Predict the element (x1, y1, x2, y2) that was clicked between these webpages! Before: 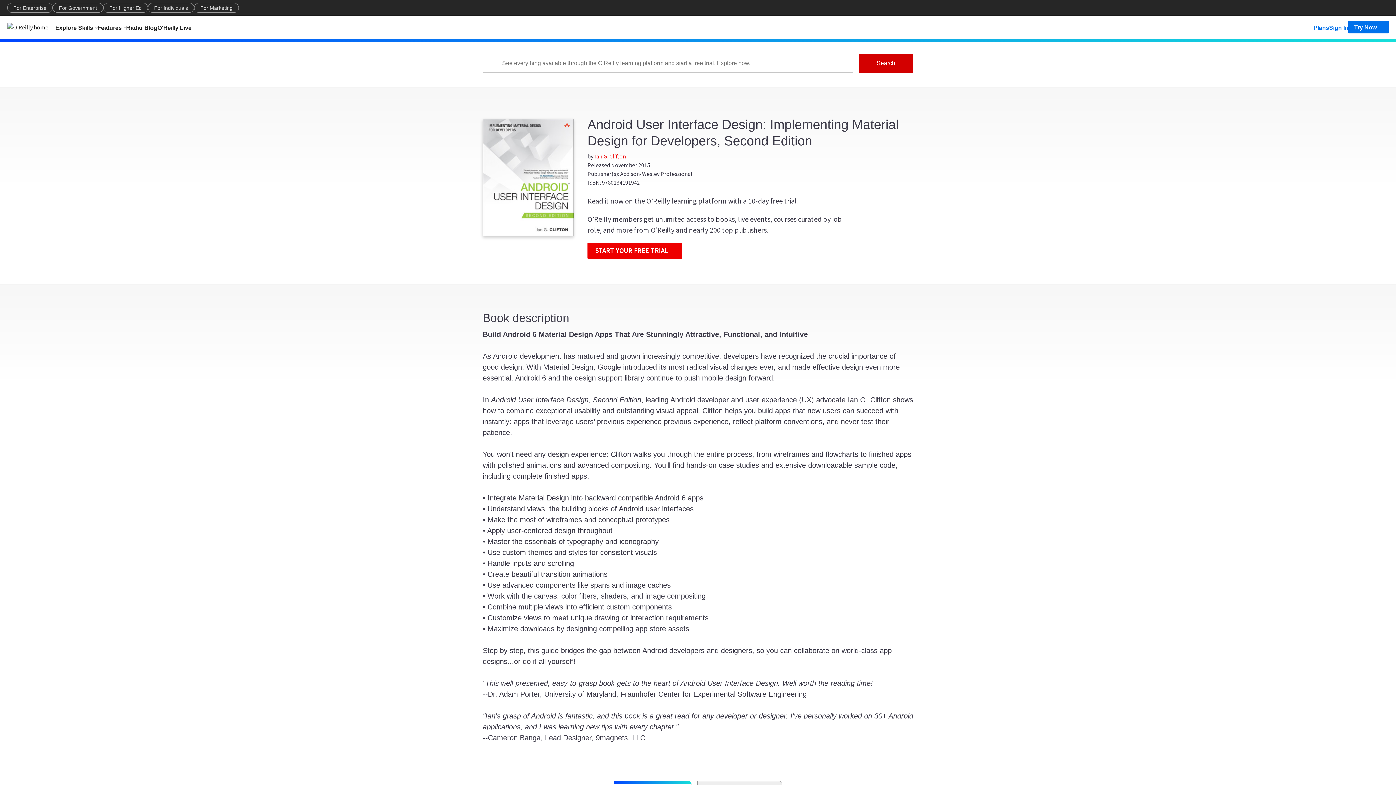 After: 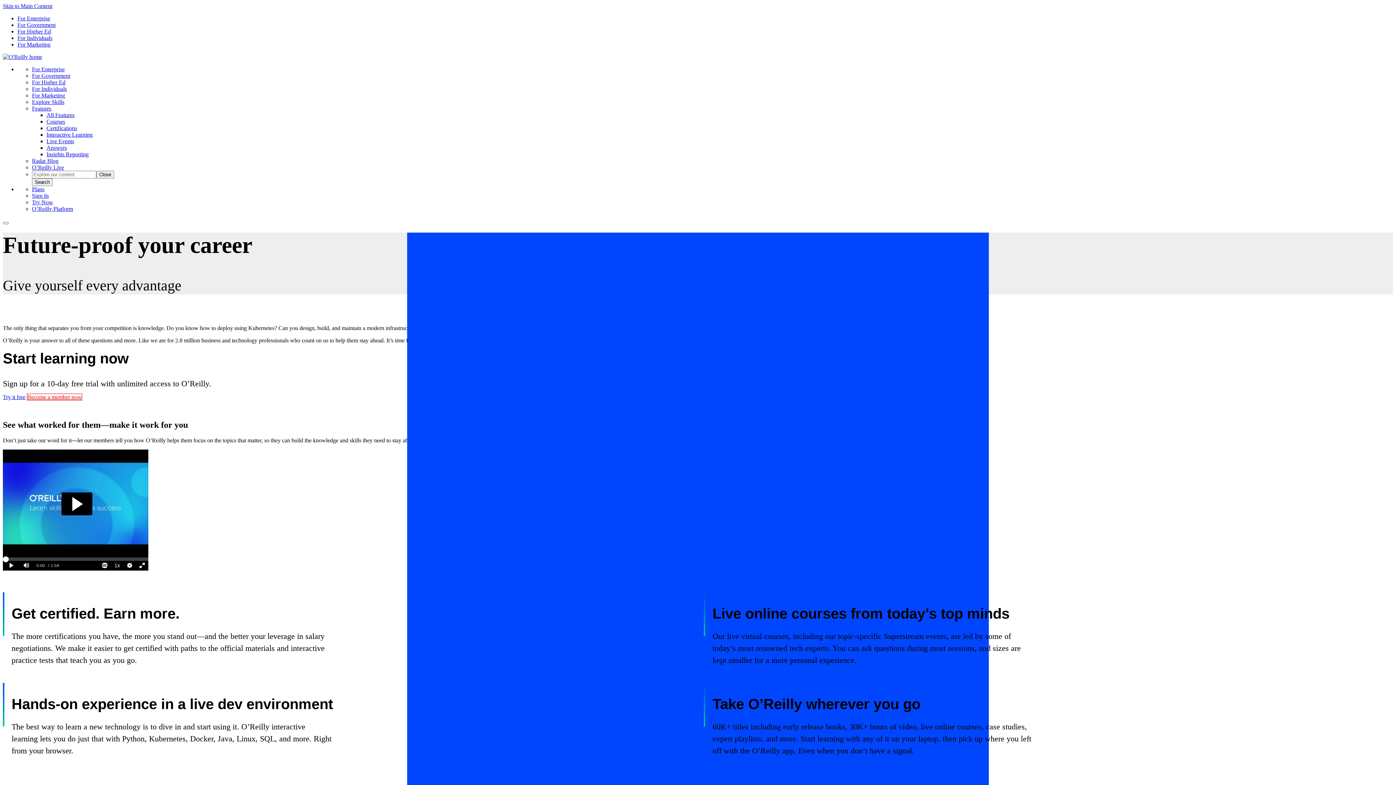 Action: label: For Individuals bbox: (148, 2, 194, 12)